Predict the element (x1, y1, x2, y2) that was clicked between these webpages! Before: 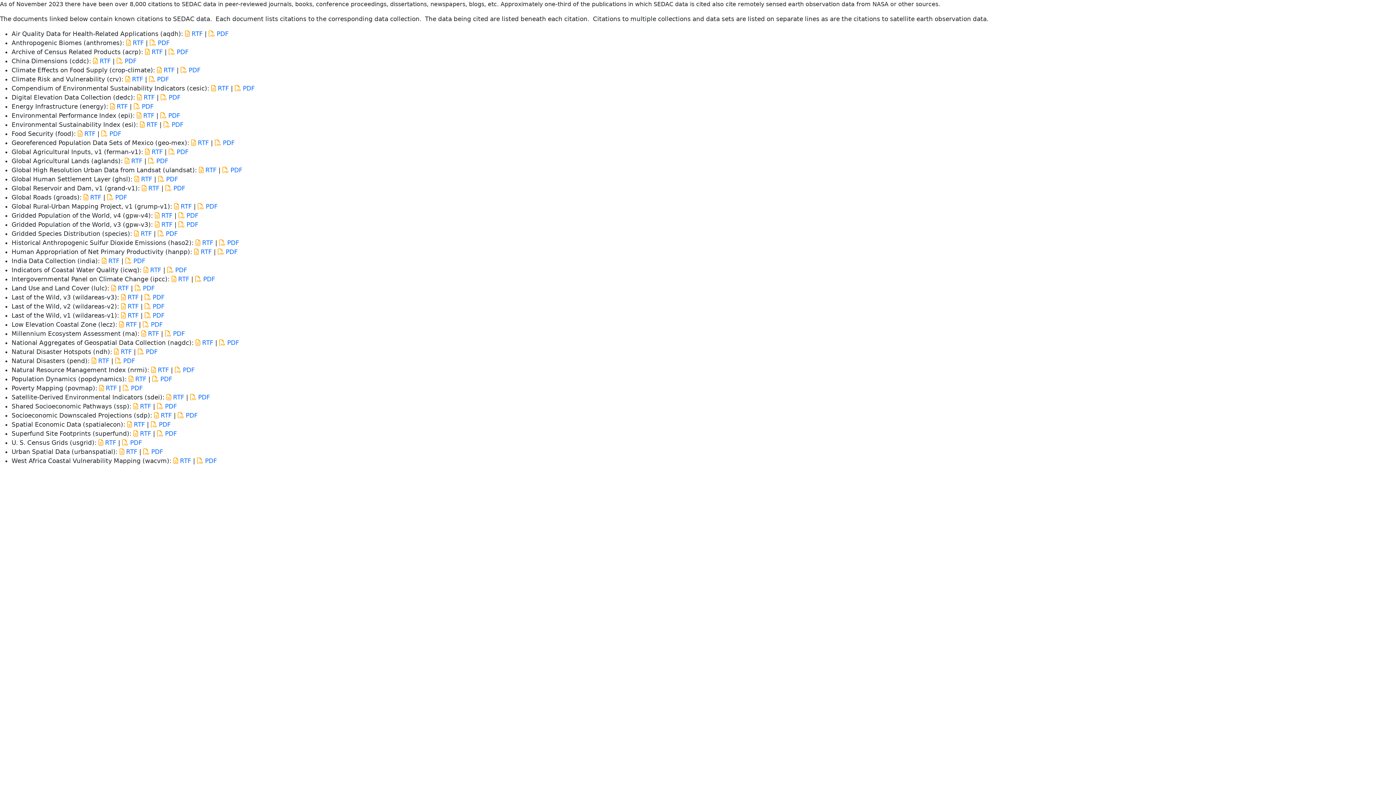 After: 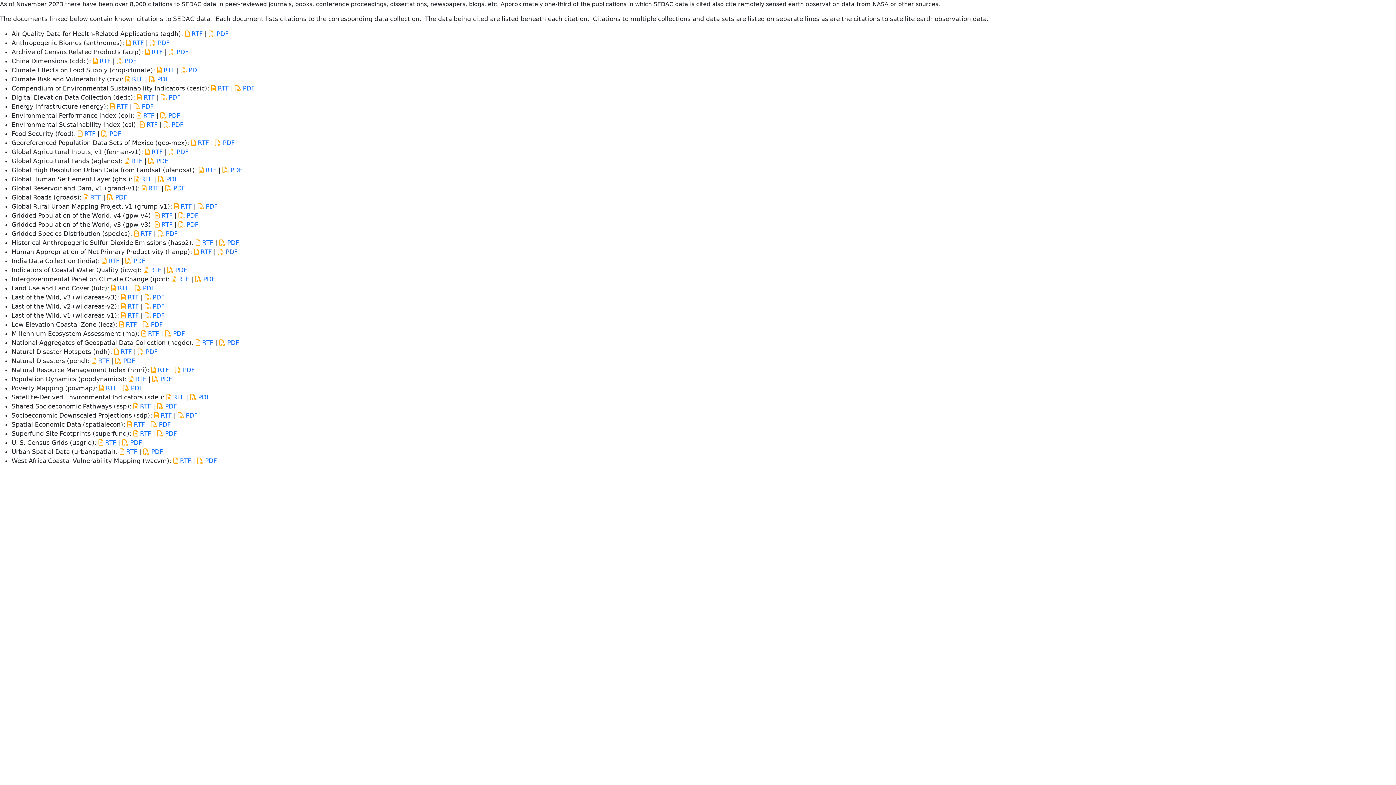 Action: bbox: (217, 248, 237, 255) label:  PDF